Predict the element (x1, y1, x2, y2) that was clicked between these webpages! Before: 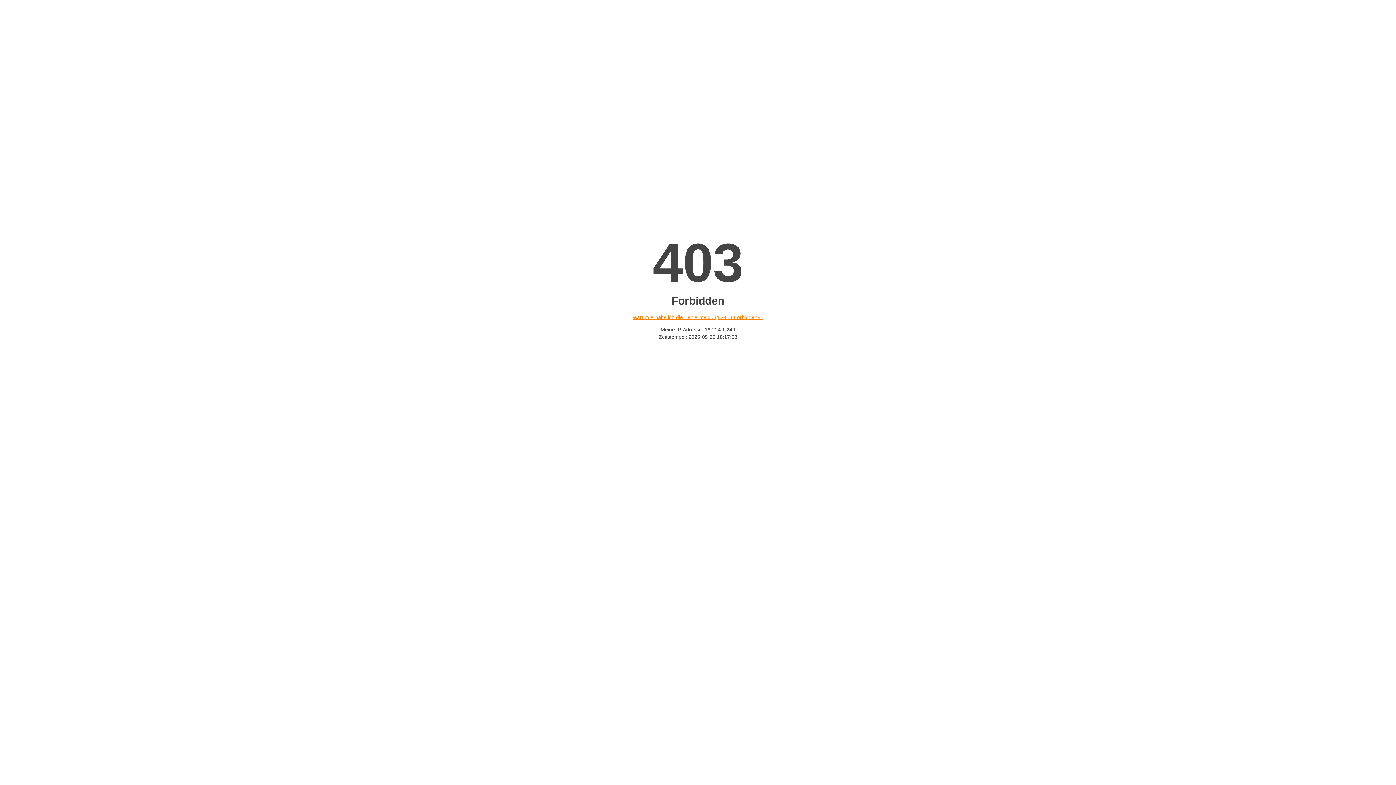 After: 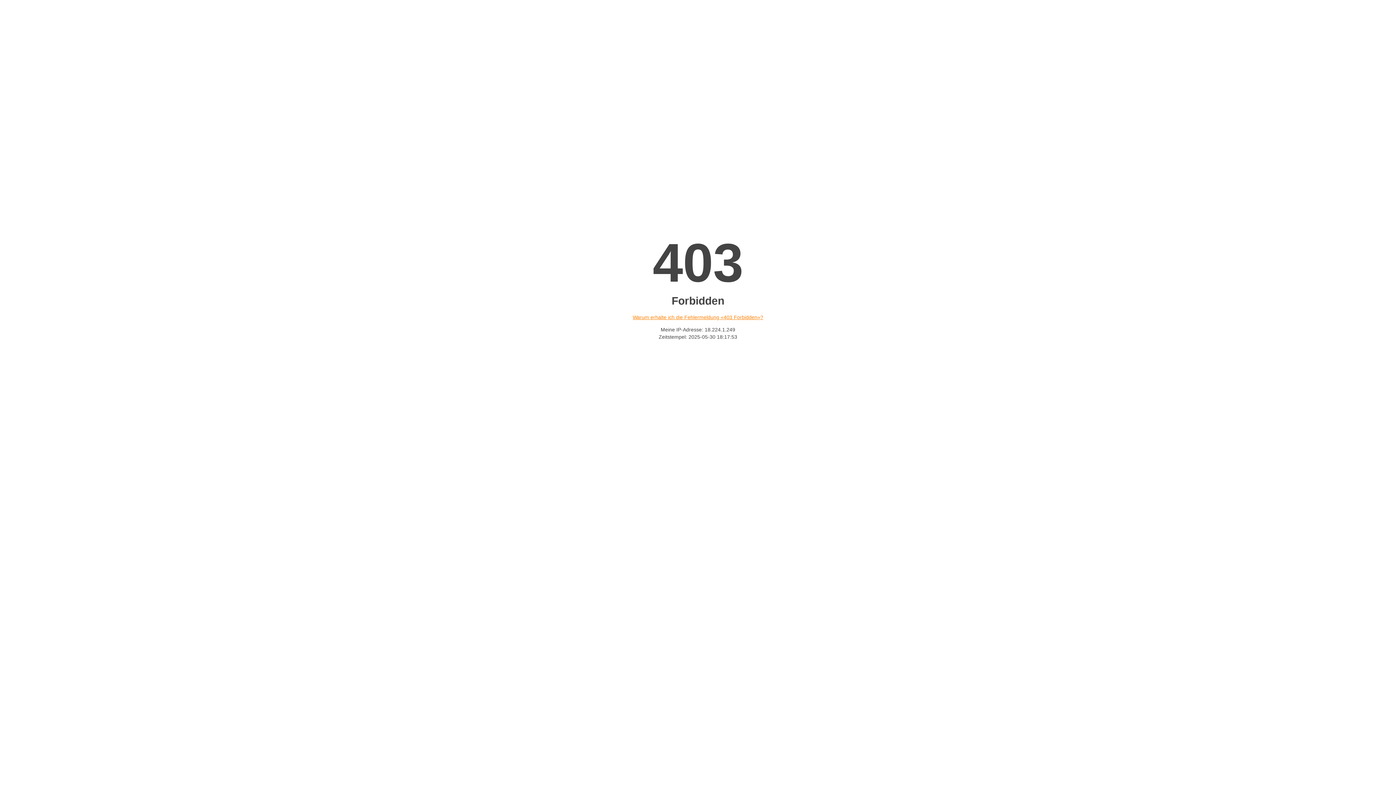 Action: bbox: (632, 314, 763, 320) label: Warum erhalte ich die Fehlermeldung «403 Forbidden»?